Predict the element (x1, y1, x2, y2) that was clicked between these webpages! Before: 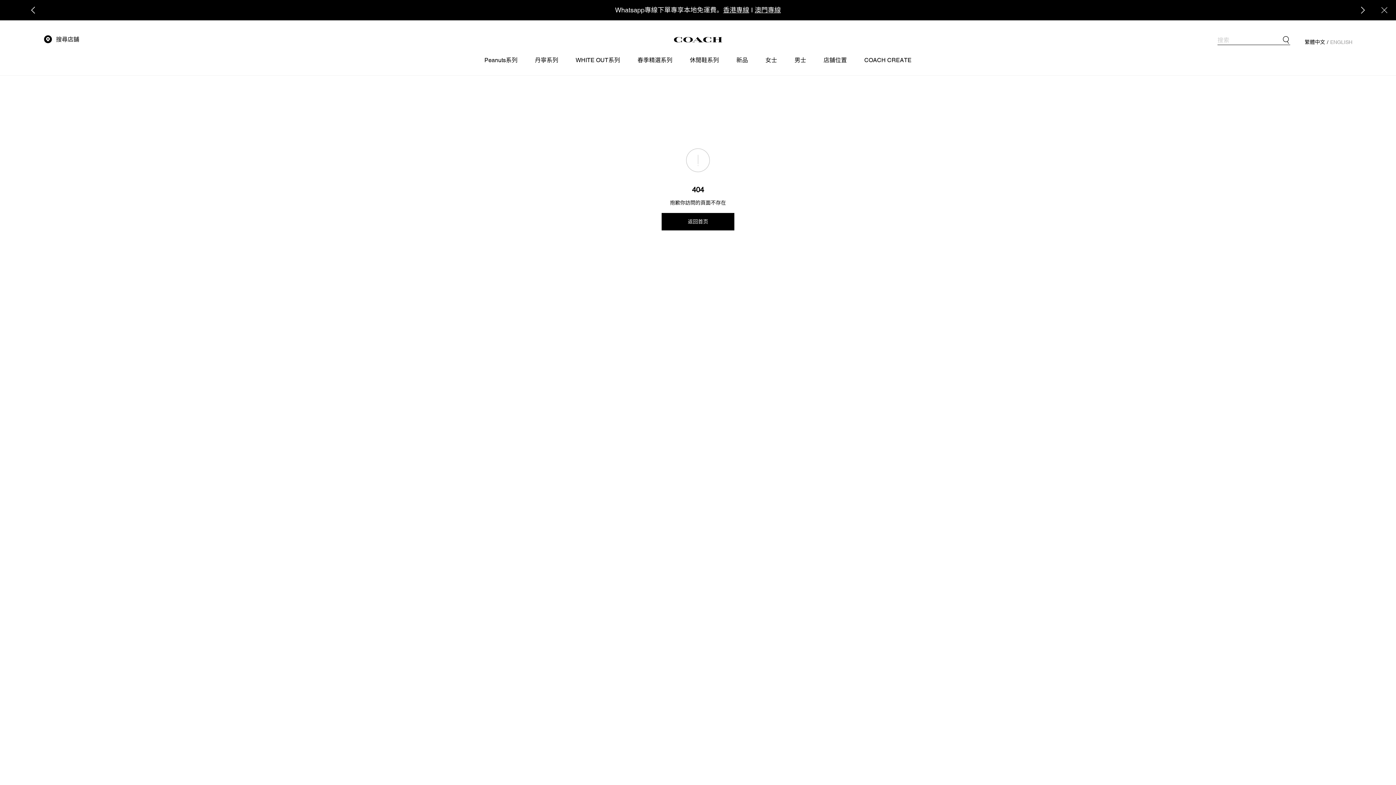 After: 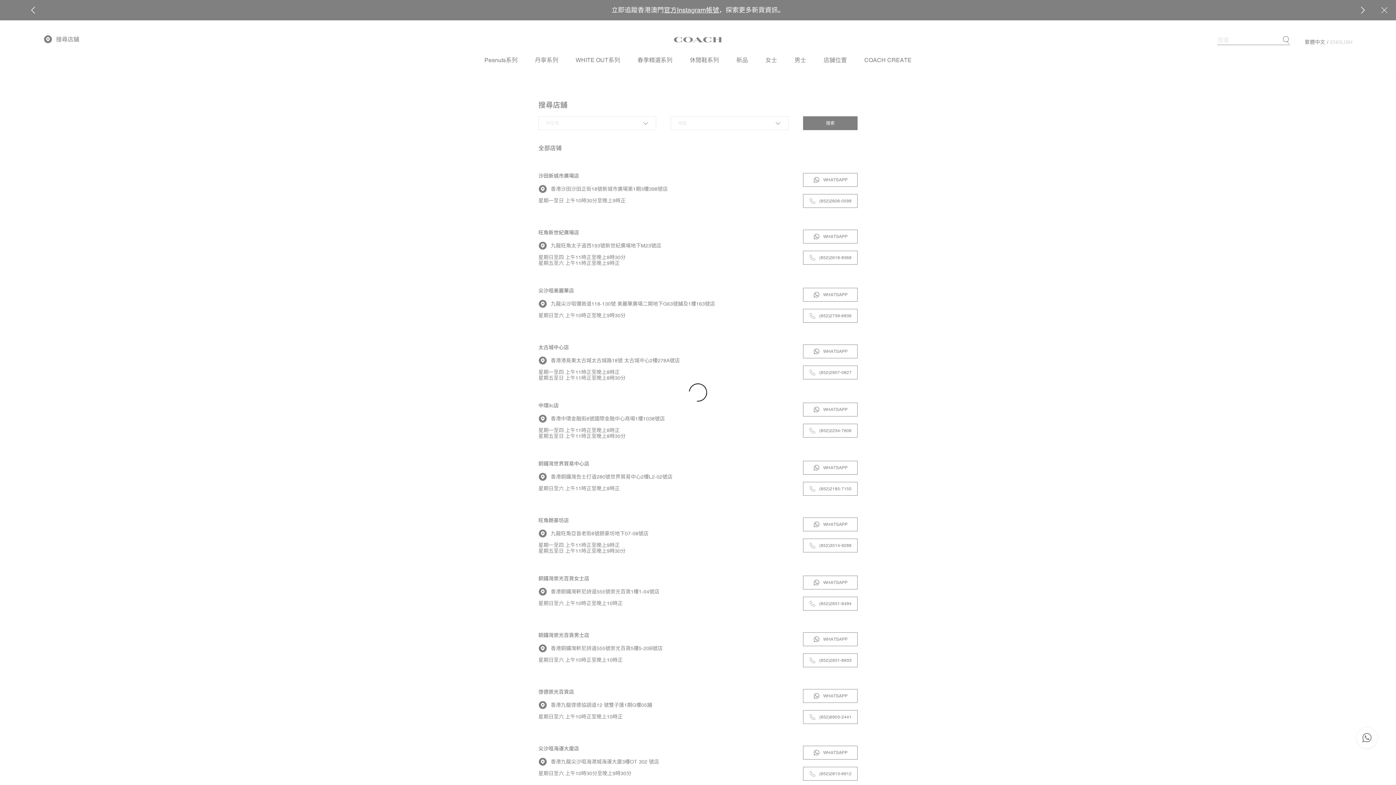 Action: label: 搜尋店舖 bbox: (43, 34, 79, 43)